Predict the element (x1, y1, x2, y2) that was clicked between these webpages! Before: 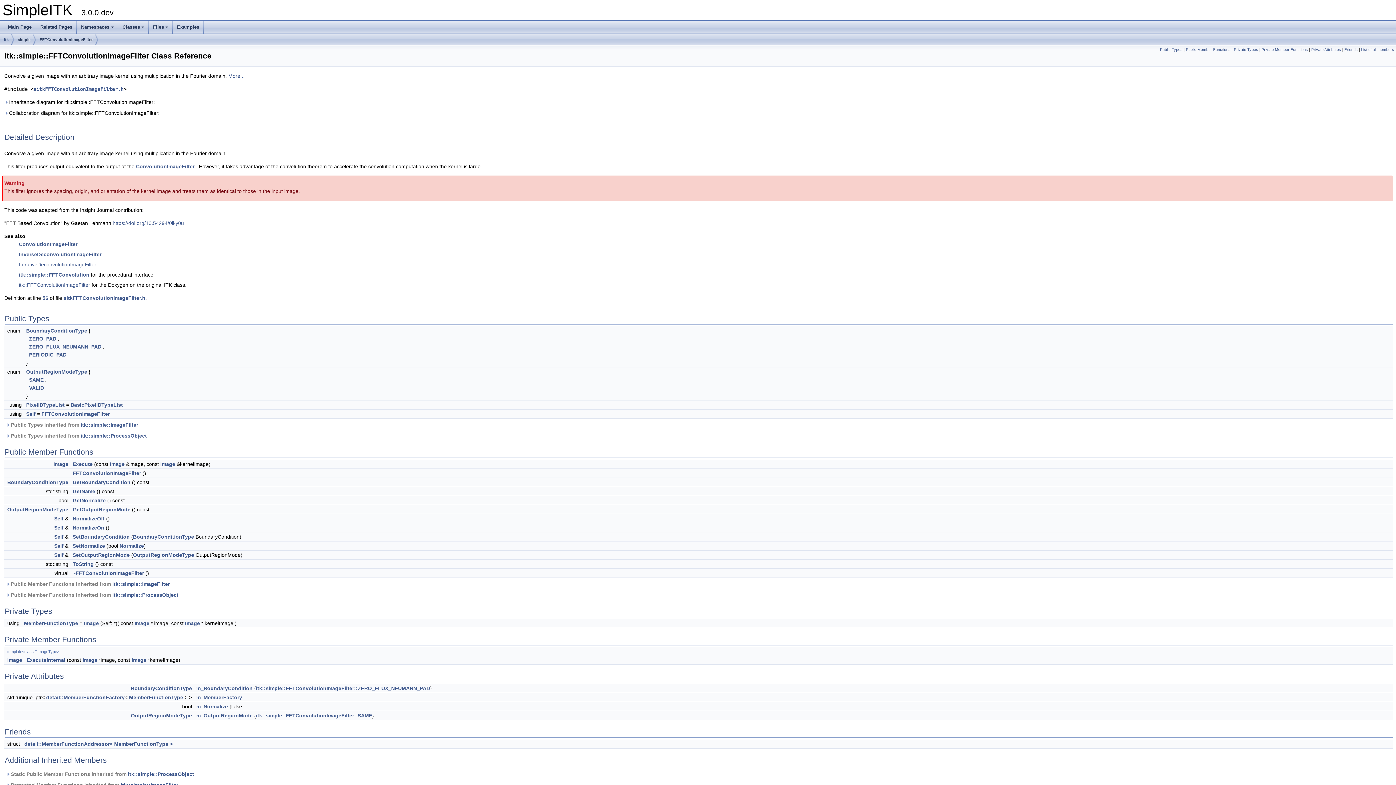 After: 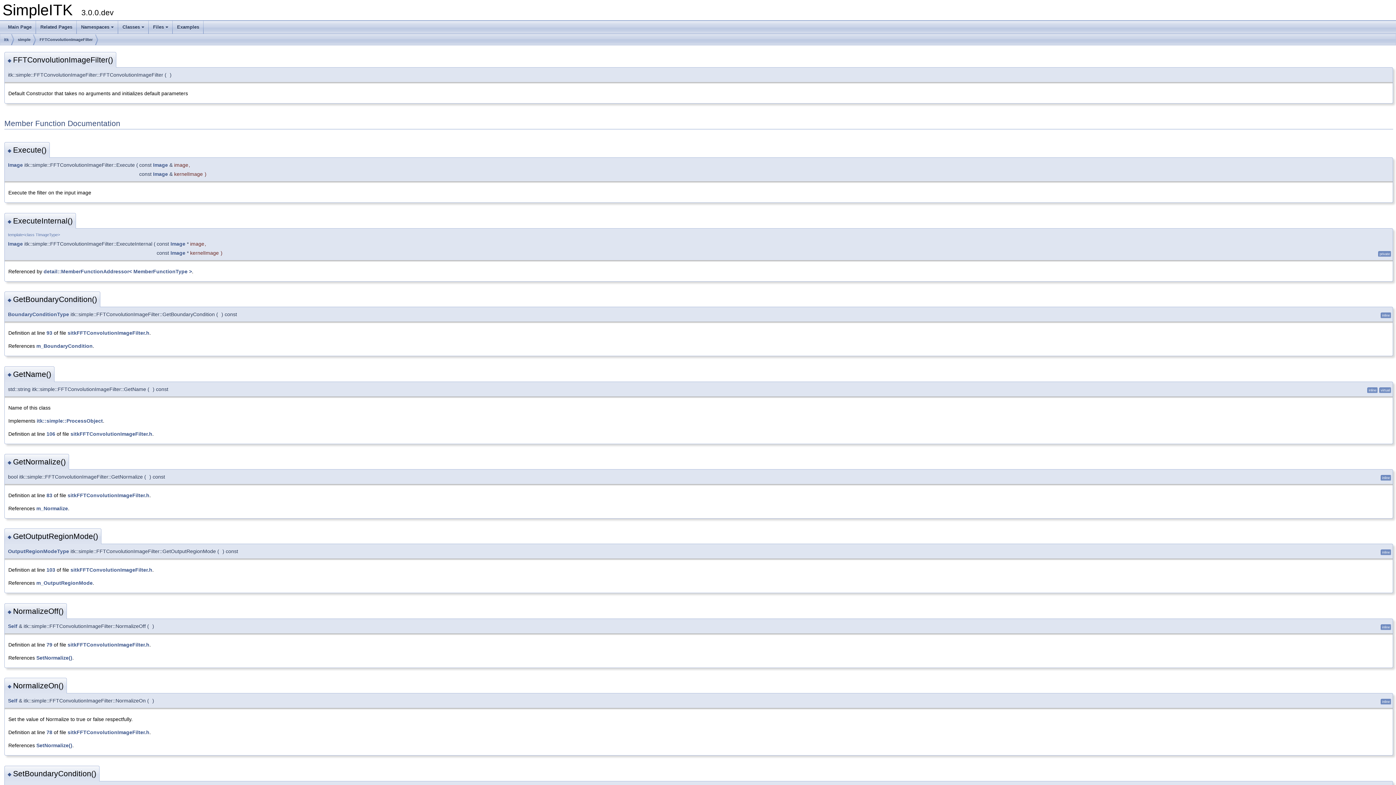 Action: label: FFTConvolutionImageFilter bbox: (72, 470, 141, 476)